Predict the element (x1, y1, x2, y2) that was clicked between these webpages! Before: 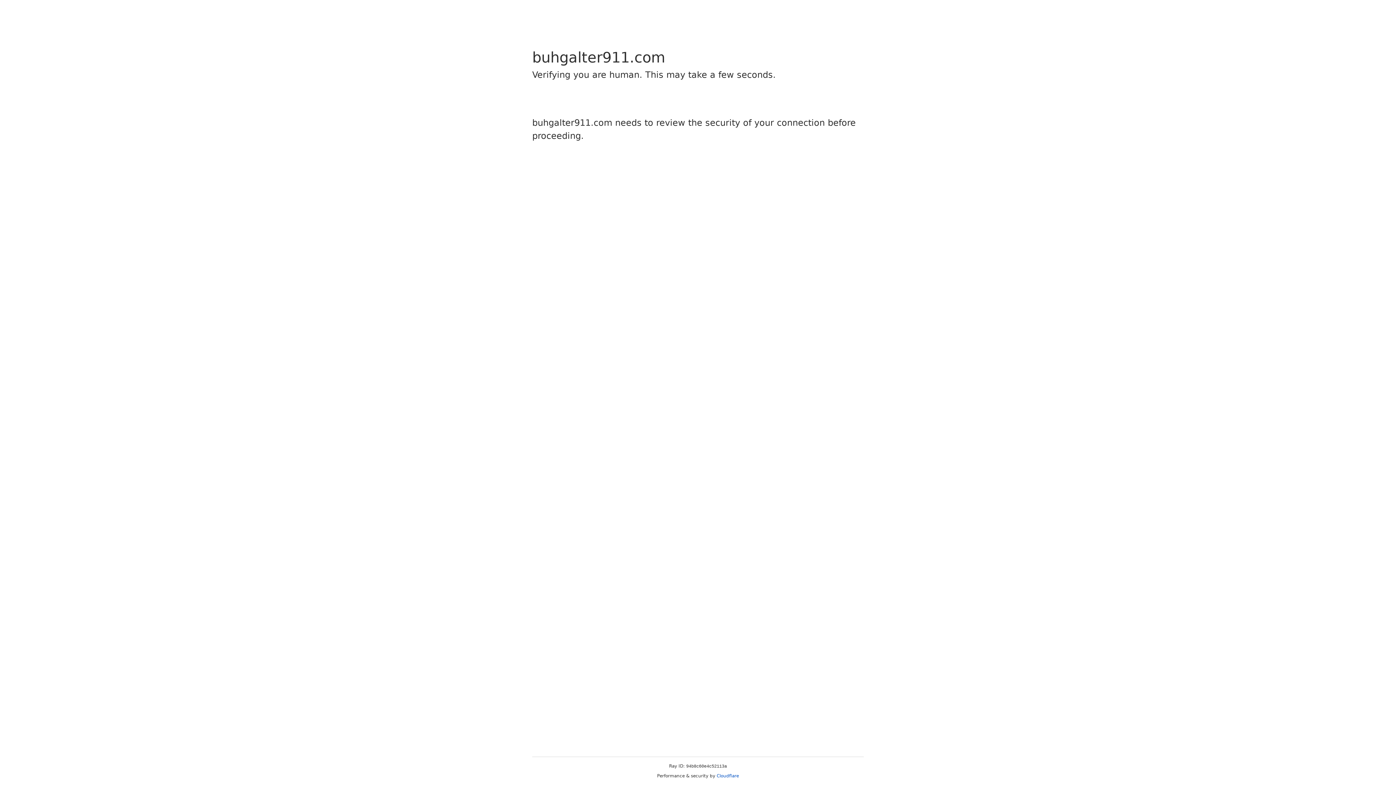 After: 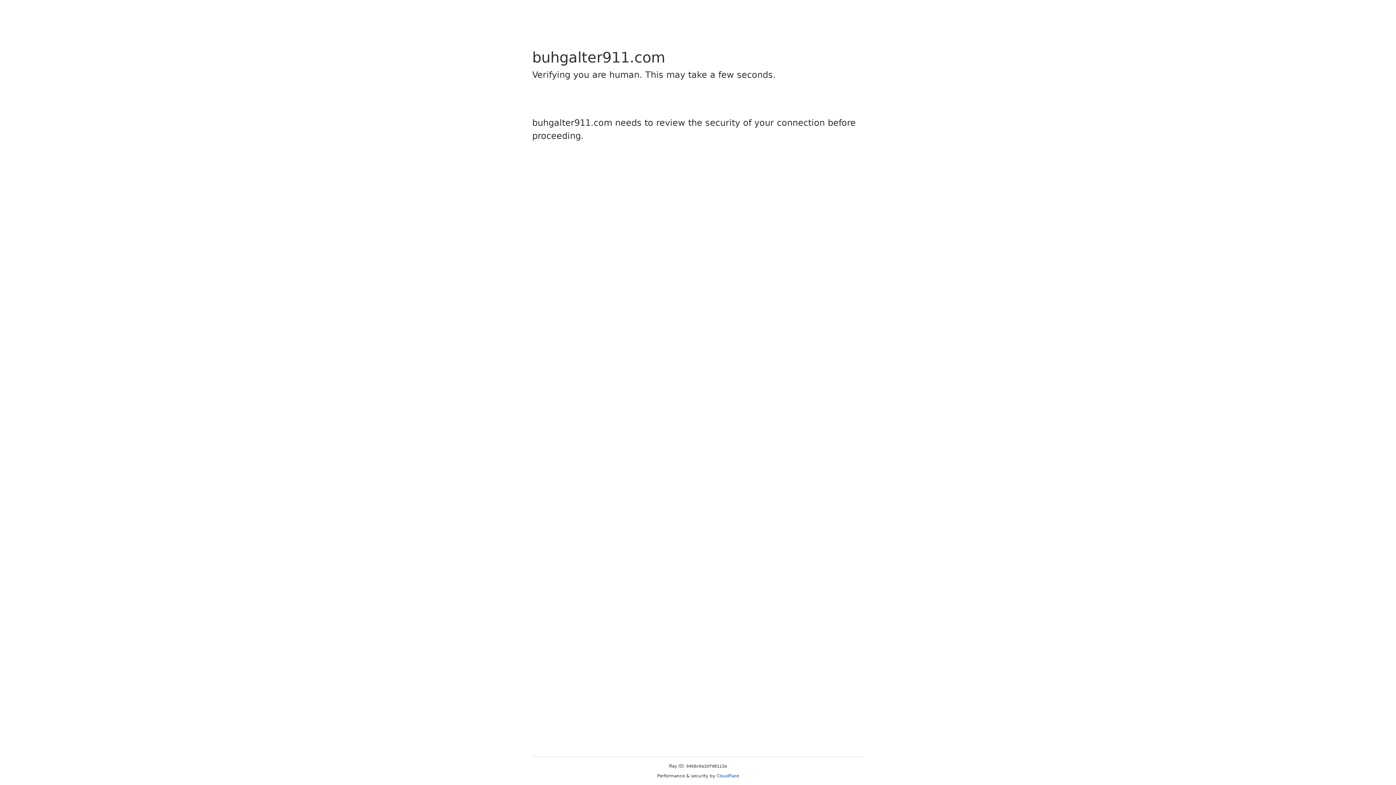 Action: label: Cloudflare bbox: (716, 773, 739, 778)